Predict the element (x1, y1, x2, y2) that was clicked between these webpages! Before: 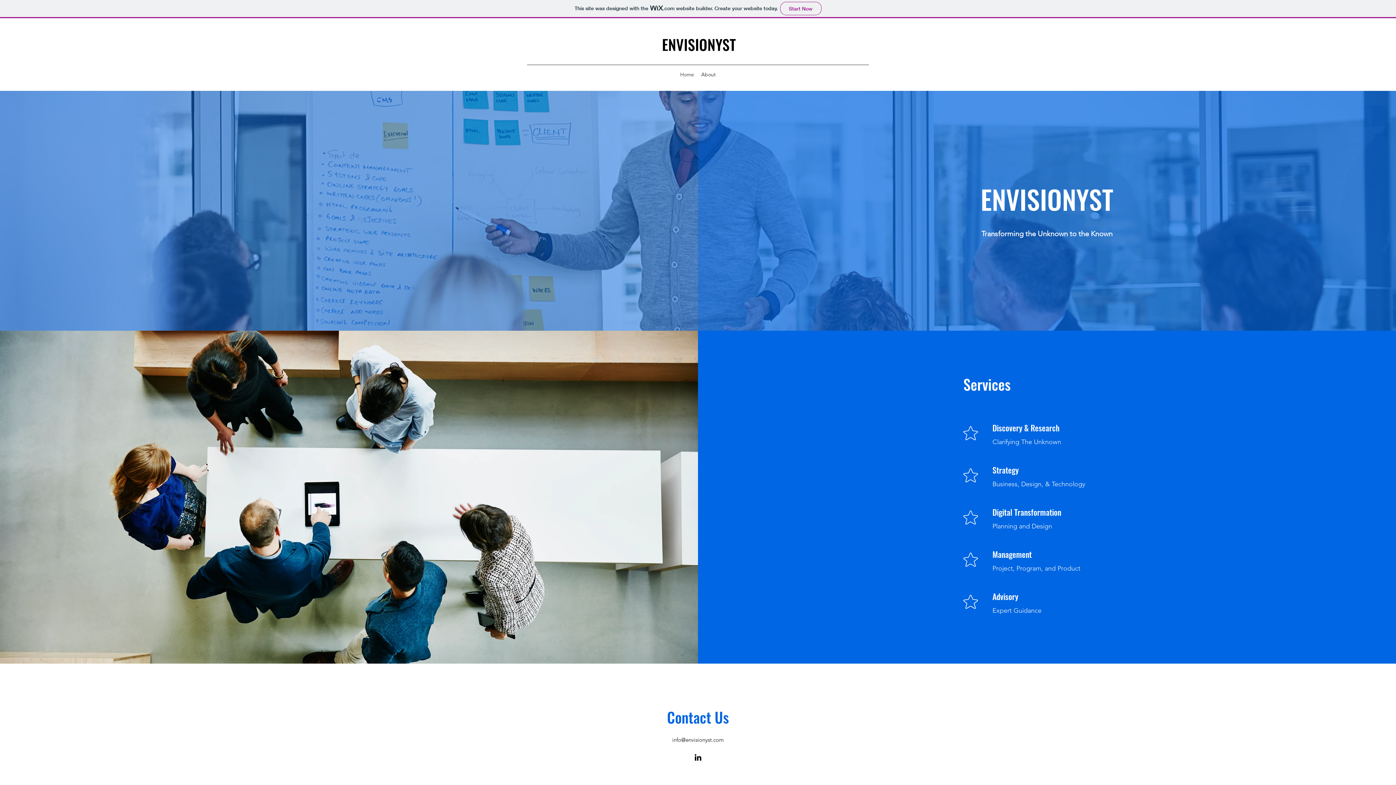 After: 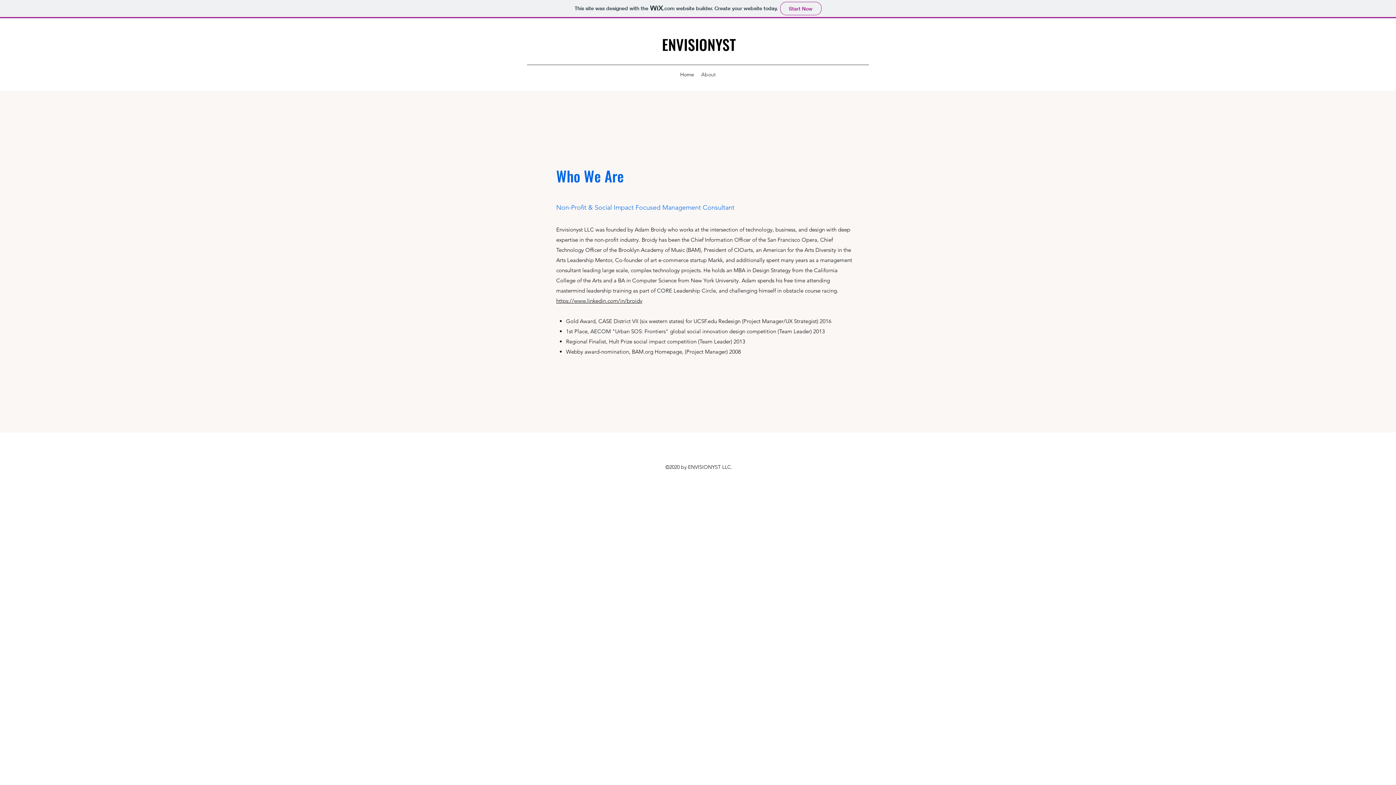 Action: bbox: (697, 69, 719, 80) label: About